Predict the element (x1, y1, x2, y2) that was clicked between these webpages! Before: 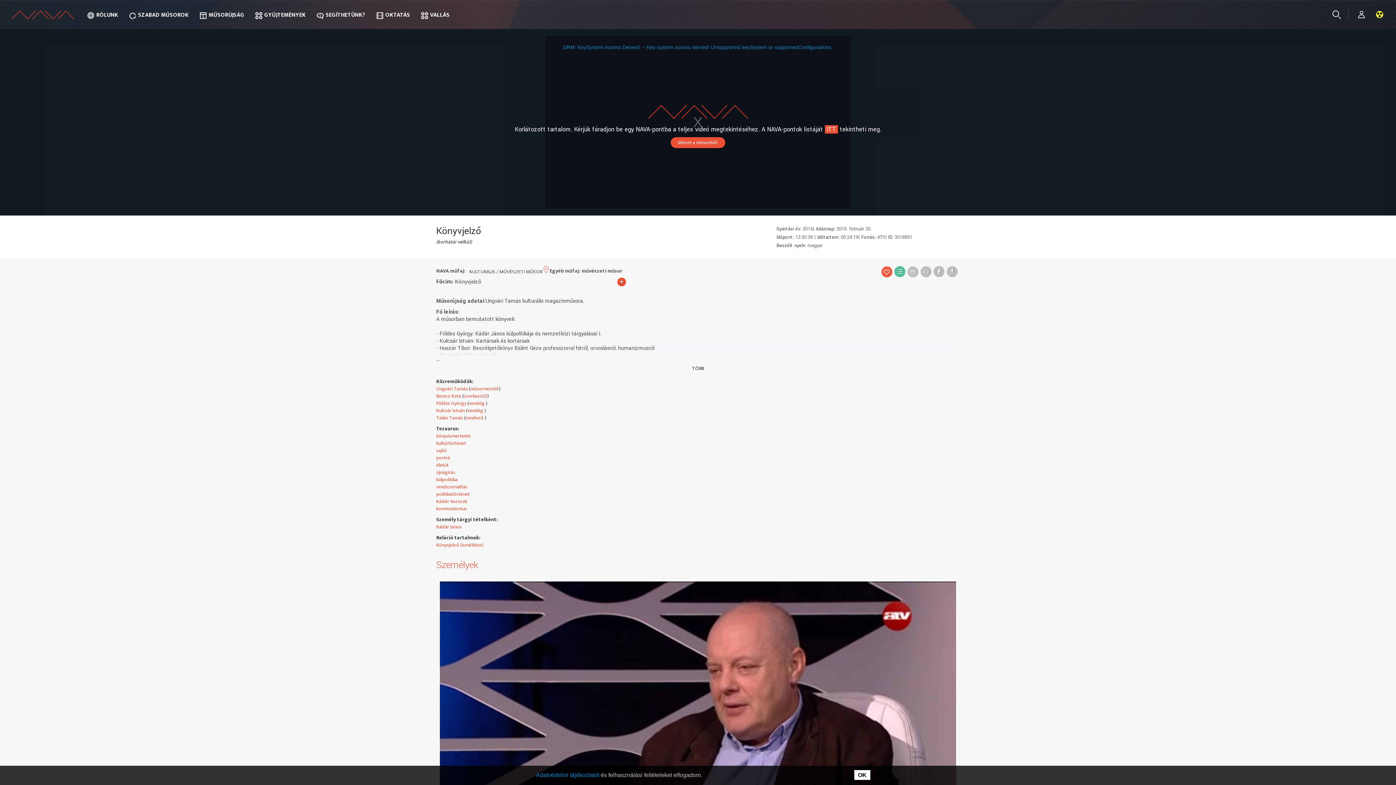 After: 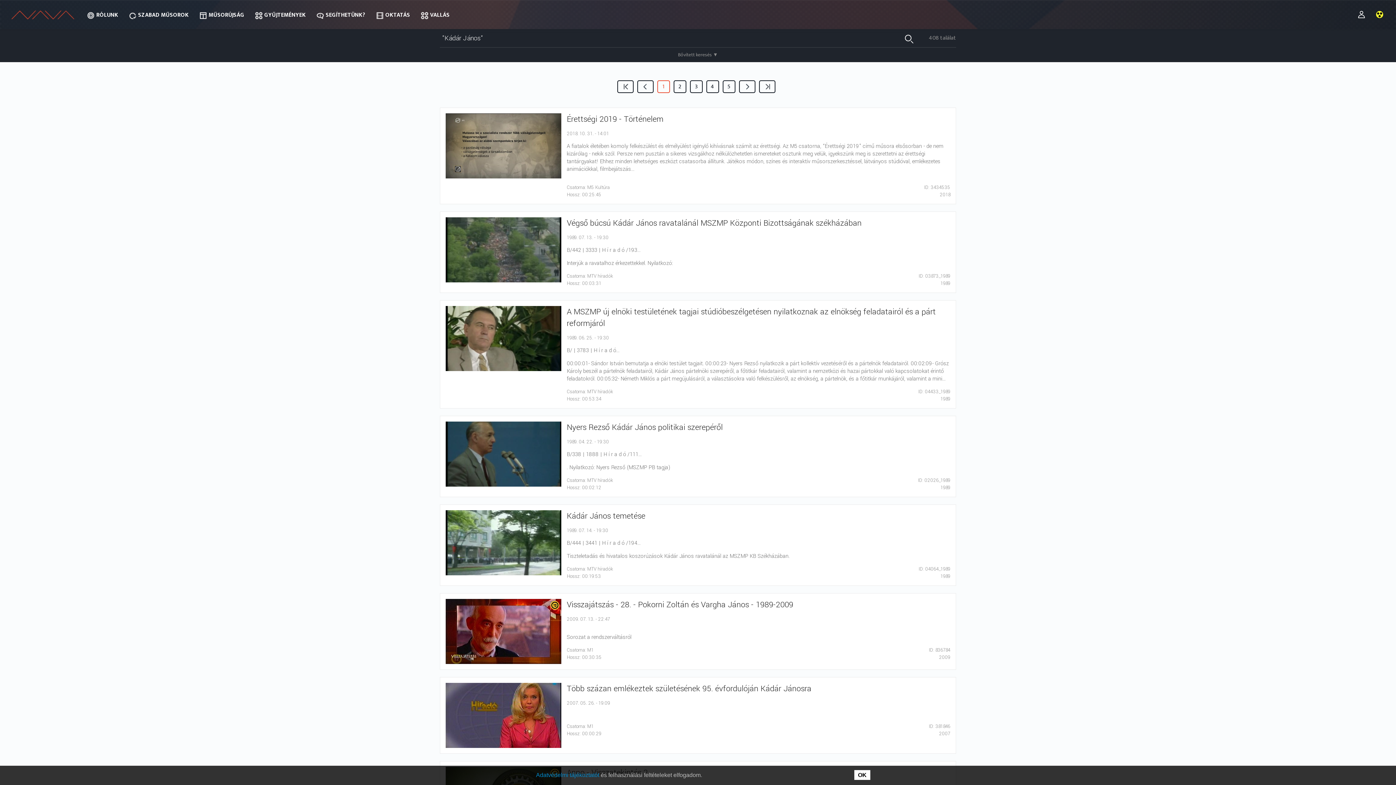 Action: label: Kádár János bbox: (436, 522, 461, 531)